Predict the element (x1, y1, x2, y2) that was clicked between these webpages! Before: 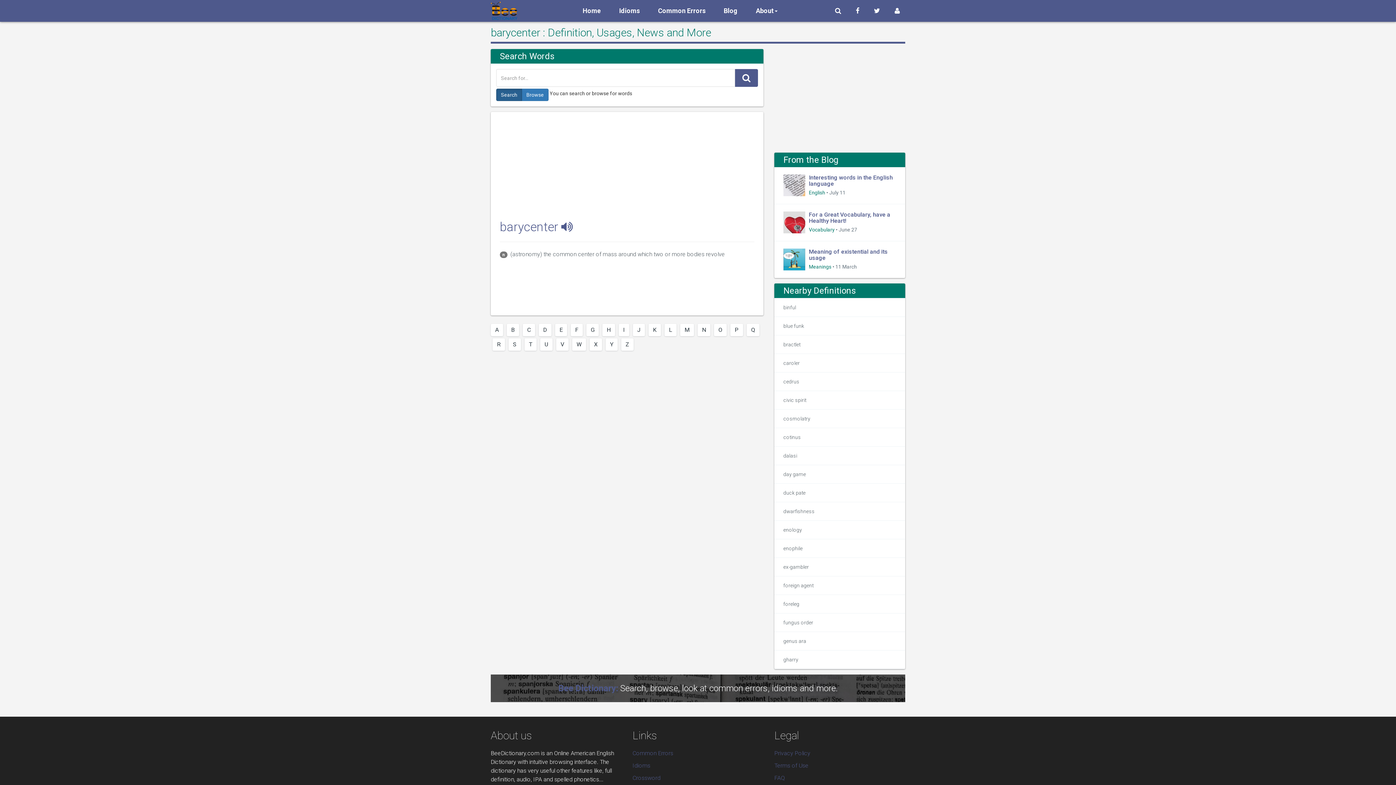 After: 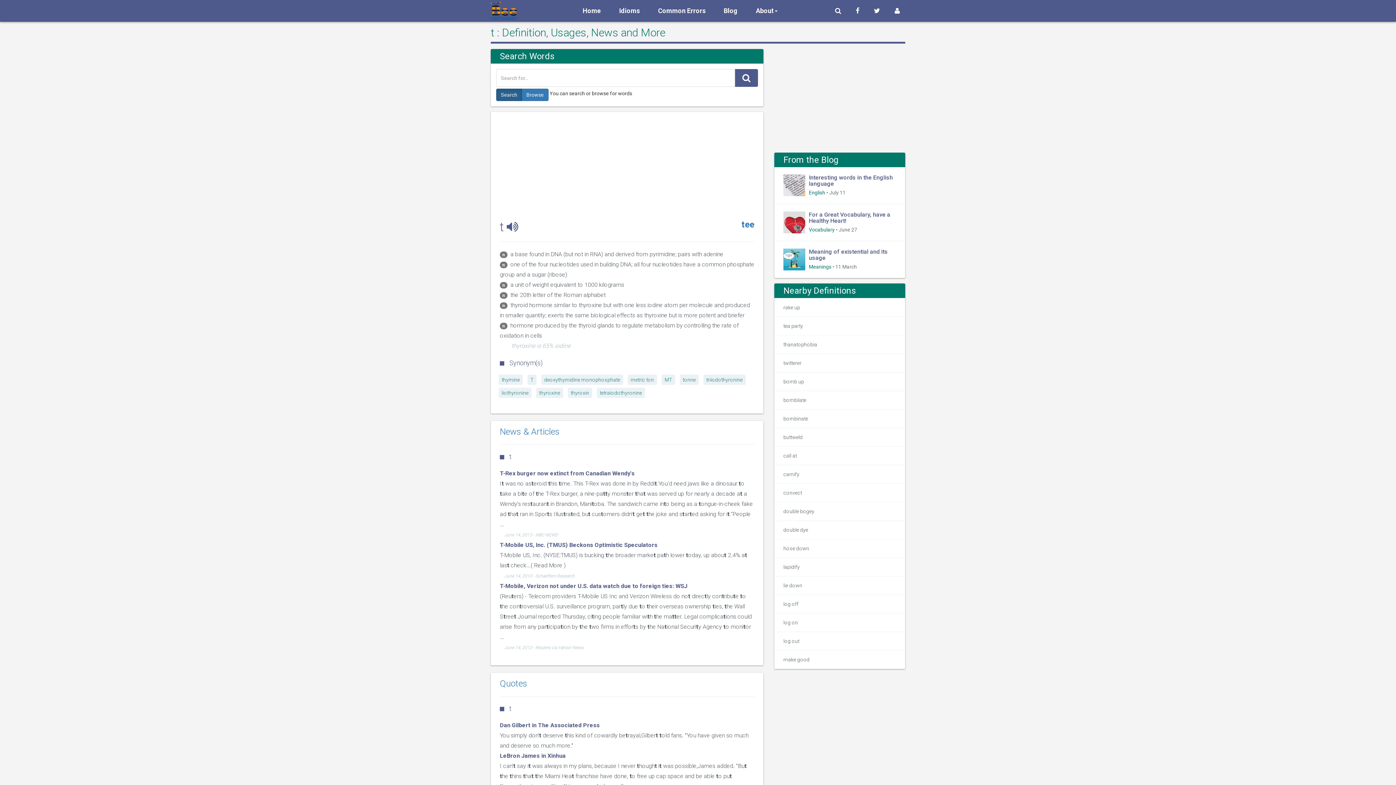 Action: bbox: (524, 338, 536, 350) label: T